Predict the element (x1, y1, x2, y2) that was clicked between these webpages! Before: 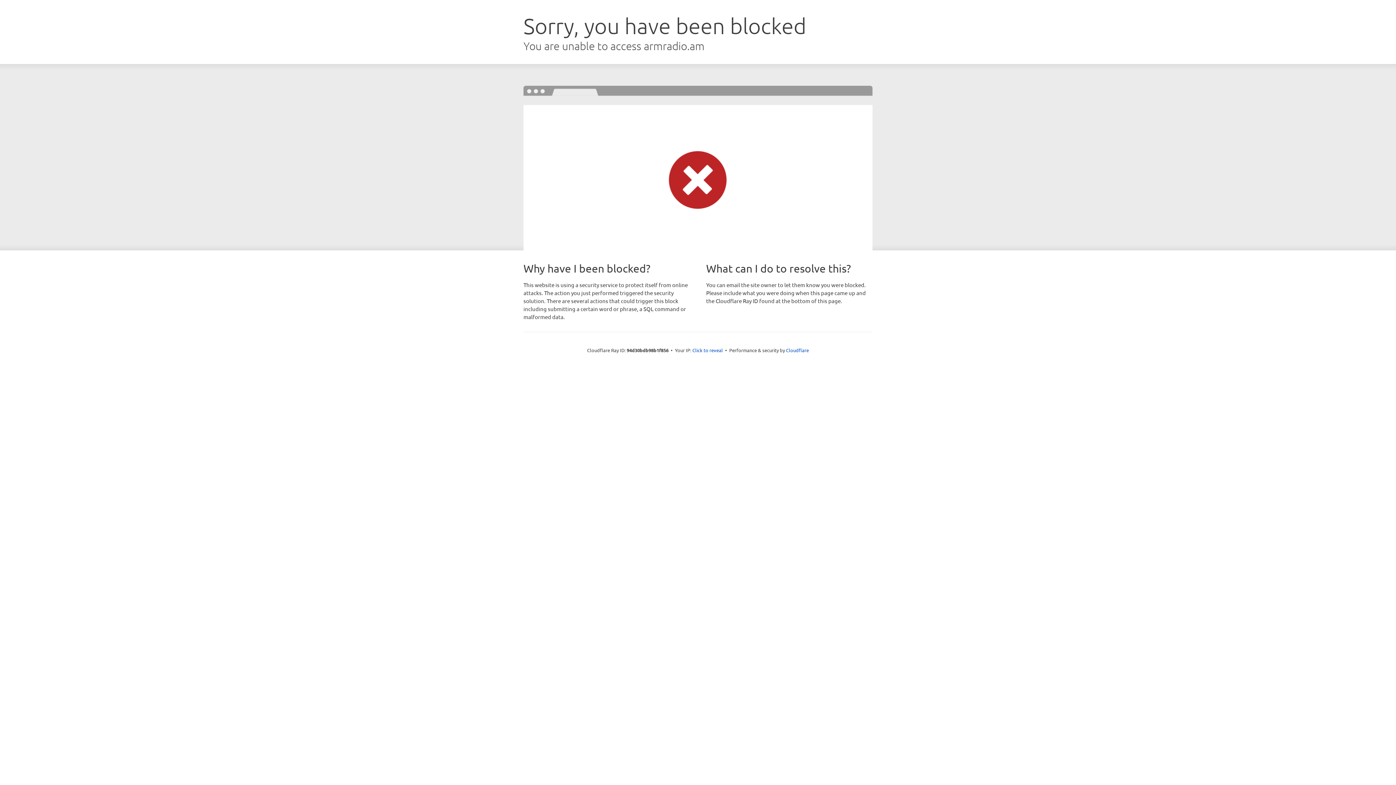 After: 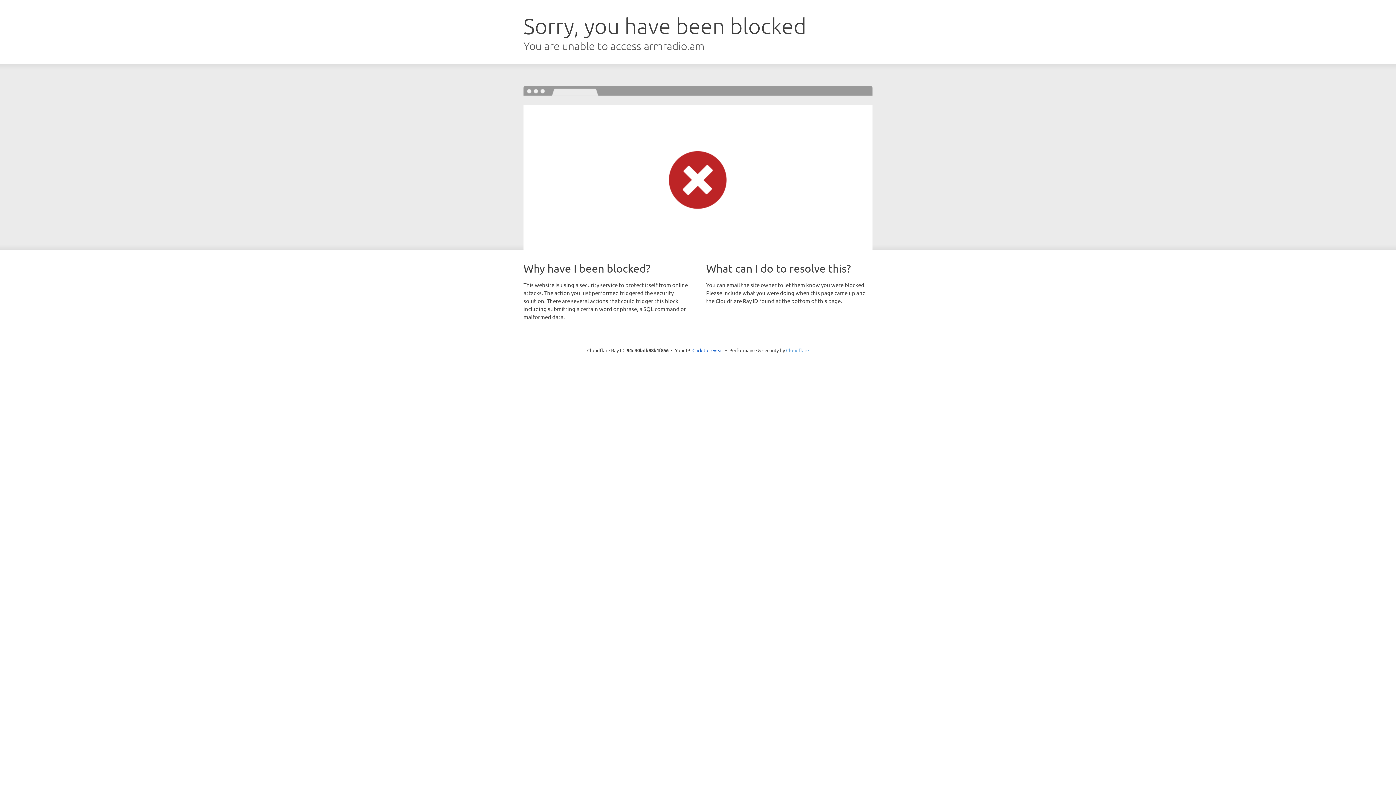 Action: label: Cloudflare bbox: (786, 347, 809, 353)